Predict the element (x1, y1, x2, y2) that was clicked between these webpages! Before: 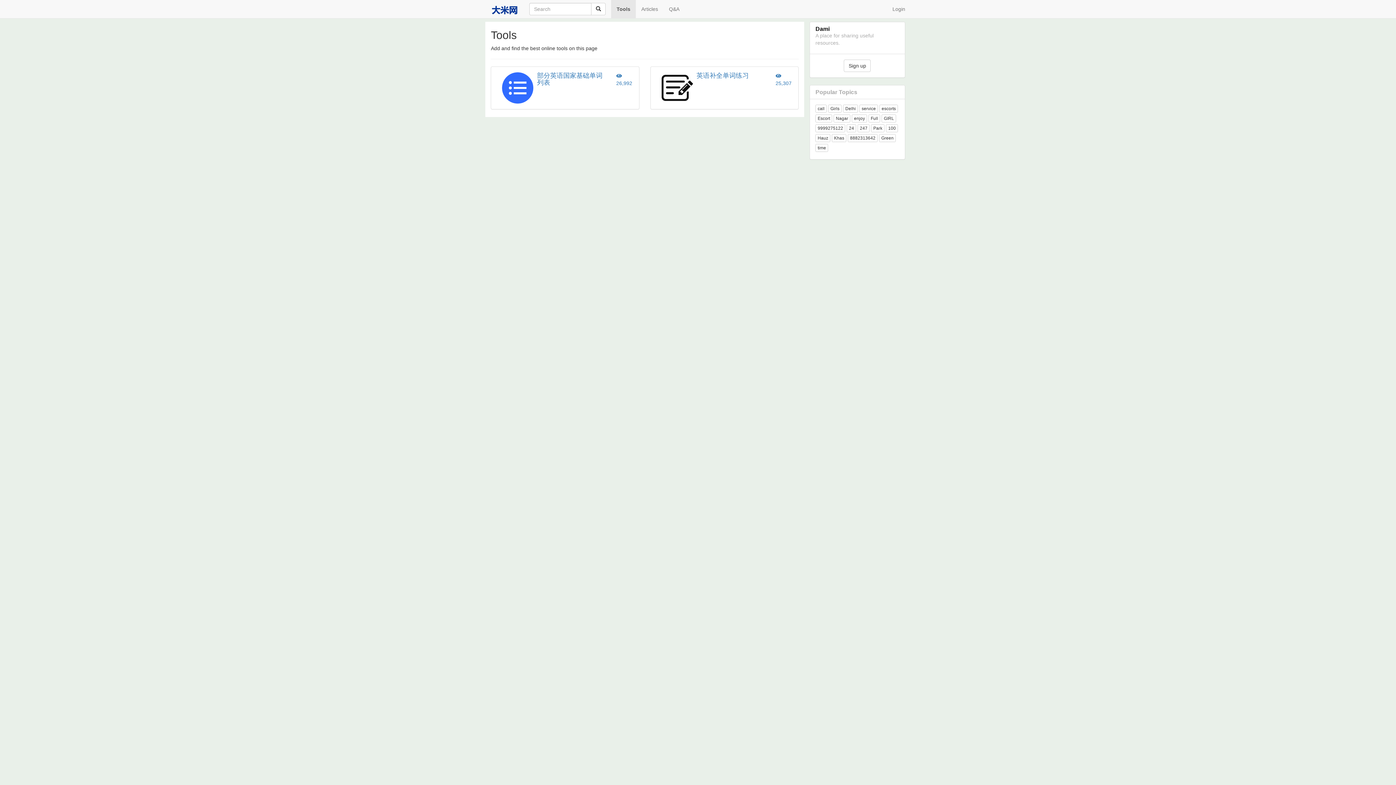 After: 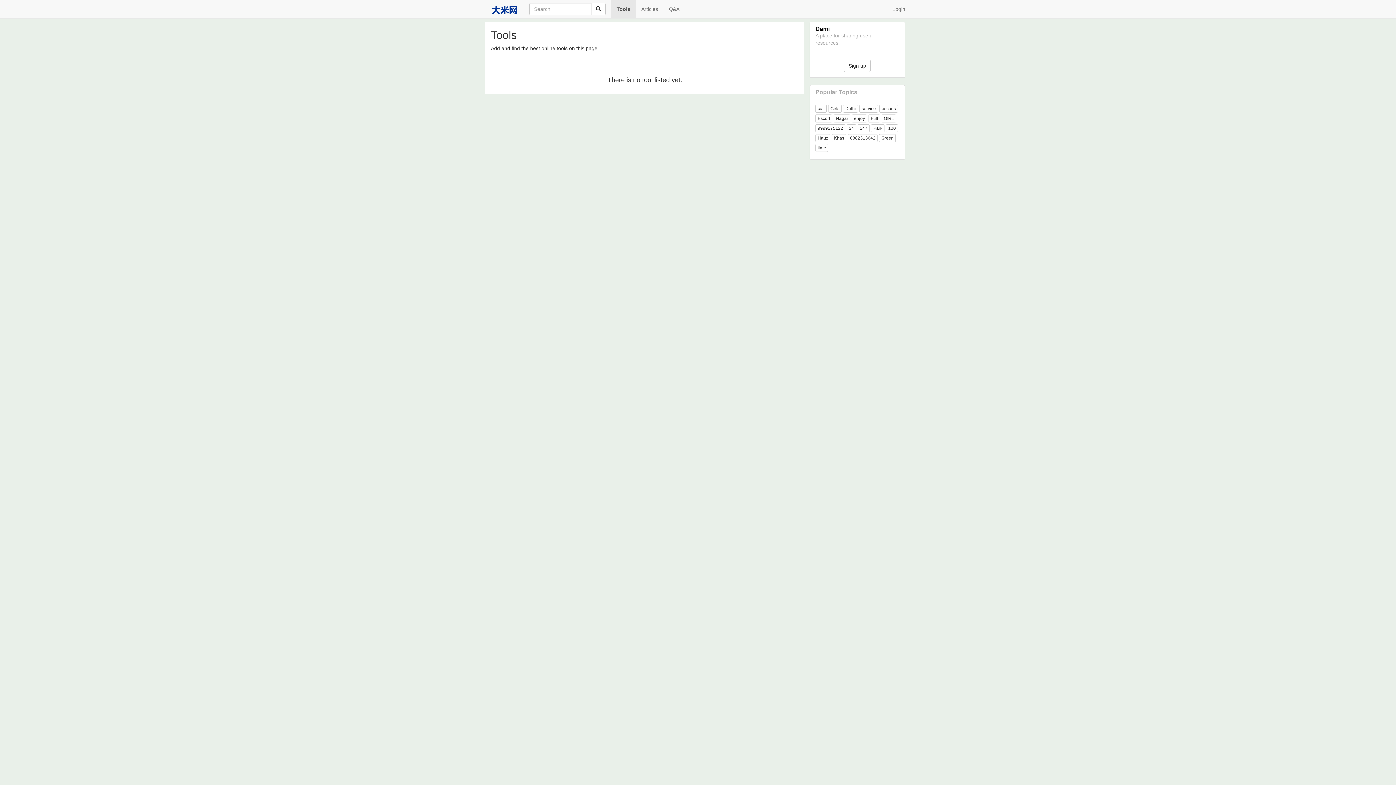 Action: bbox: (815, 124, 845, 132) label: 9999275122